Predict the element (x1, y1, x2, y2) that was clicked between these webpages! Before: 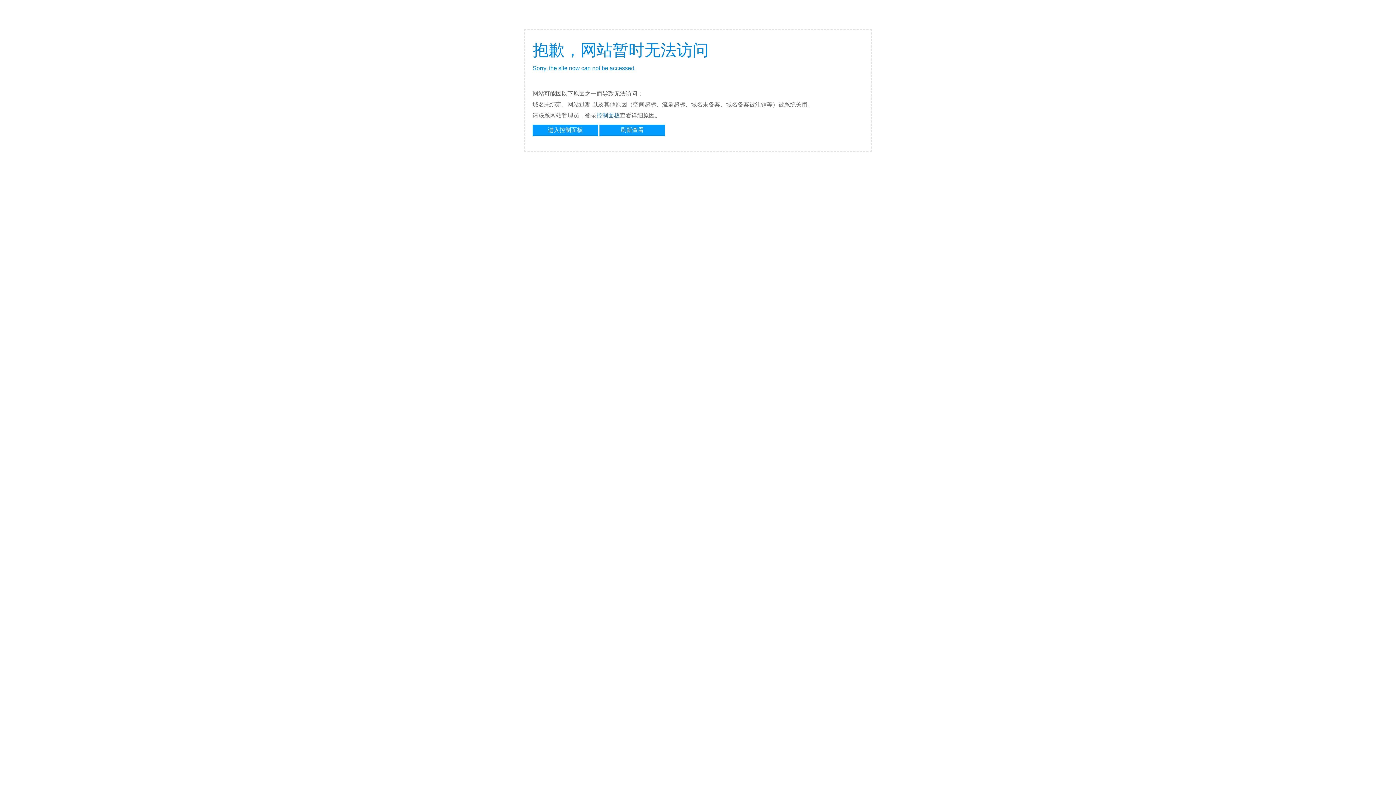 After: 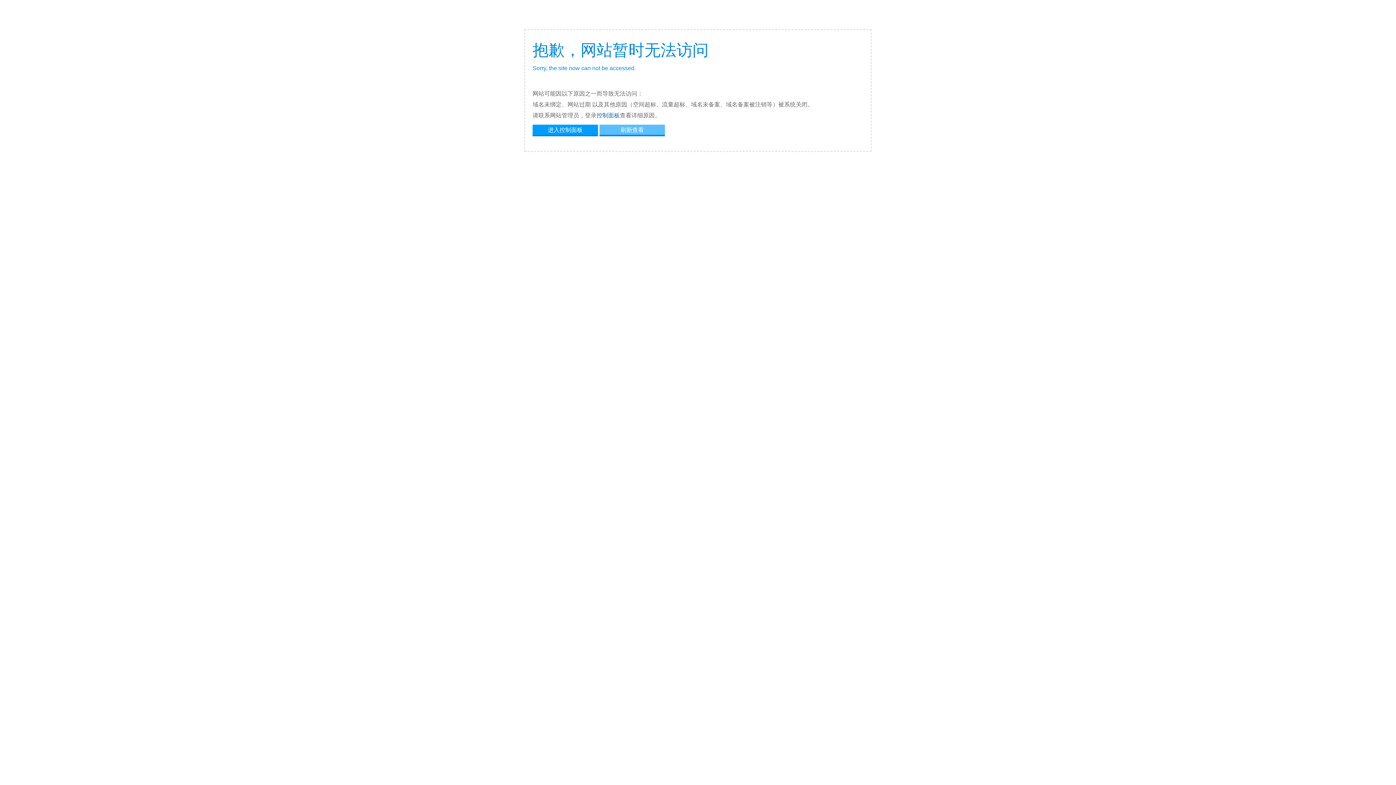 Action: bbox: (599, 124, 665, 134) label: 刷新查看